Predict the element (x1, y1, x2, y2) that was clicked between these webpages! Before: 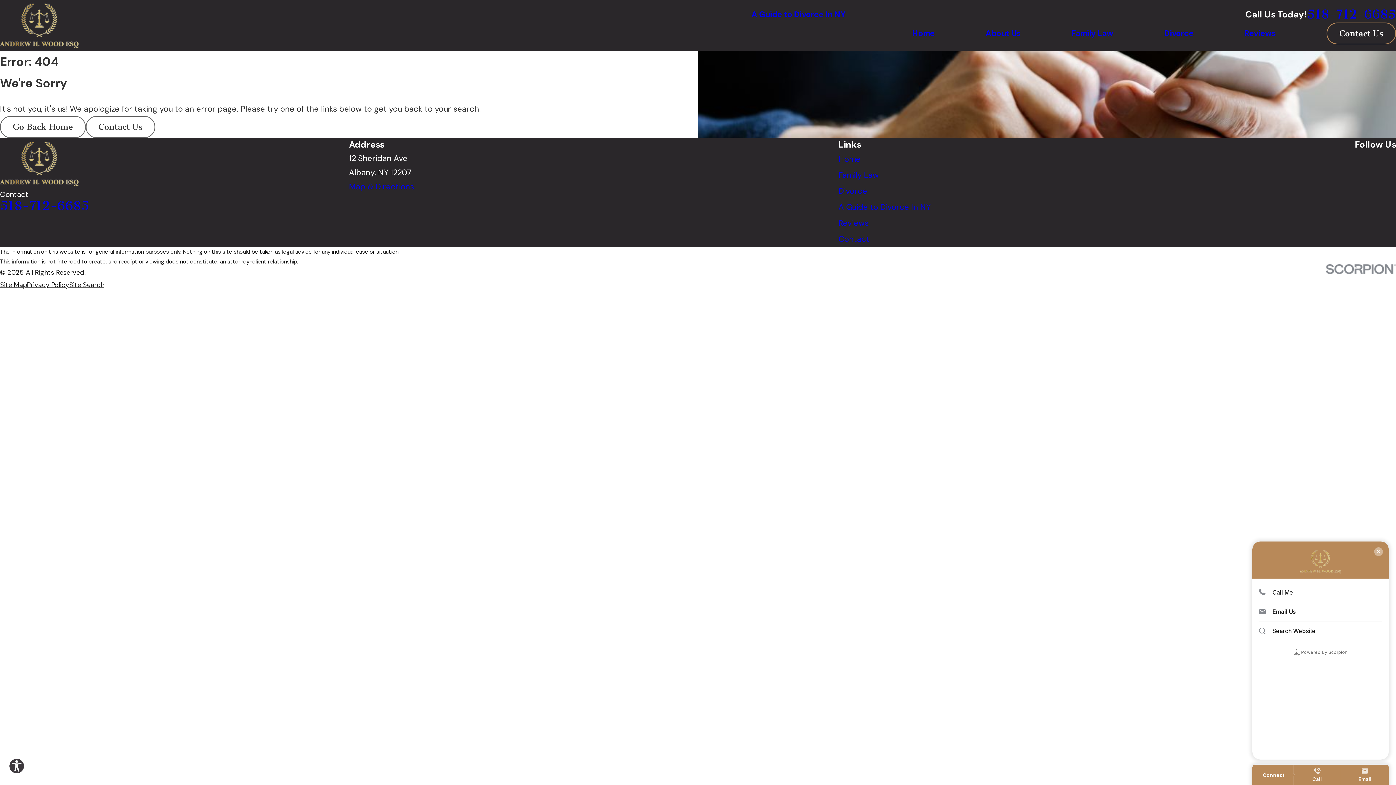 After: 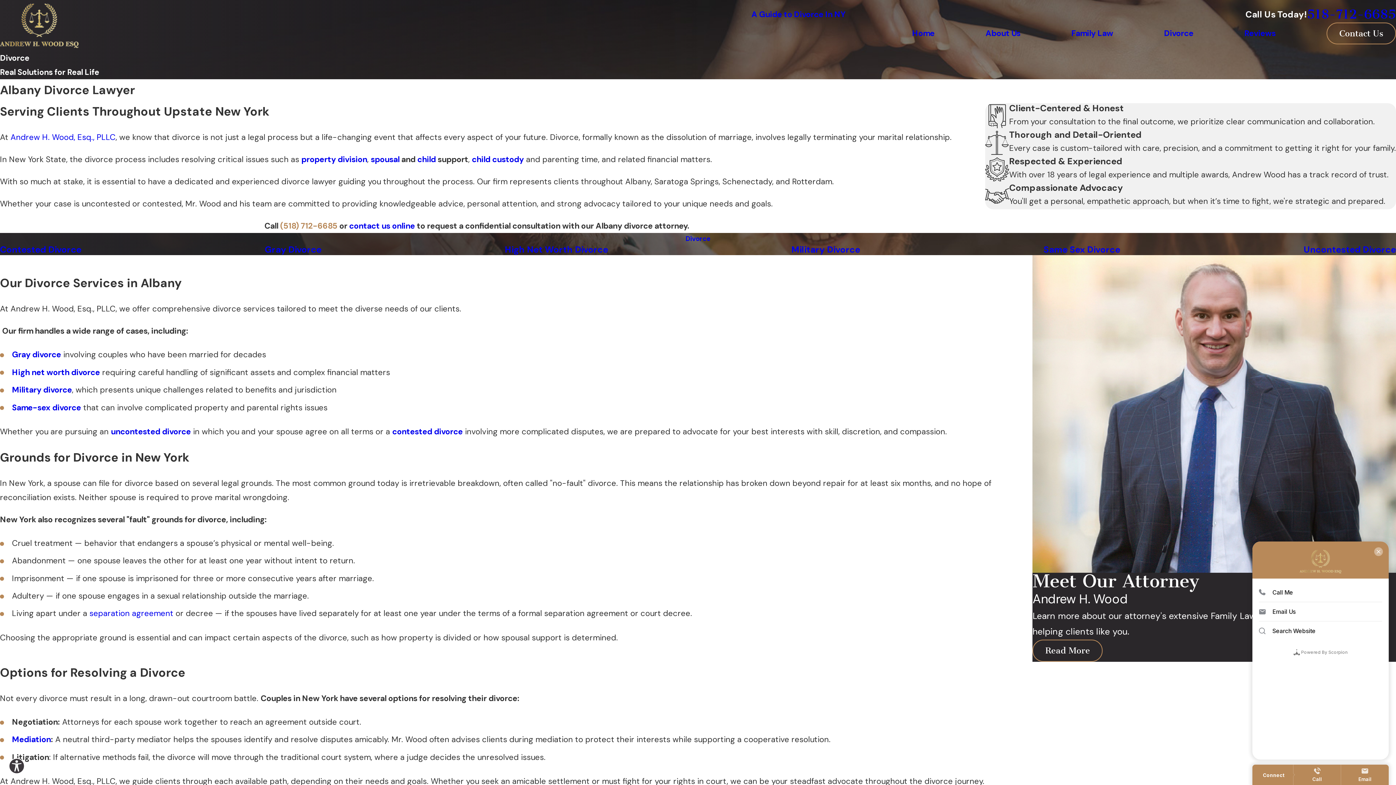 Action: bbox: (1164, 22, 1193, 44) label: Divorce